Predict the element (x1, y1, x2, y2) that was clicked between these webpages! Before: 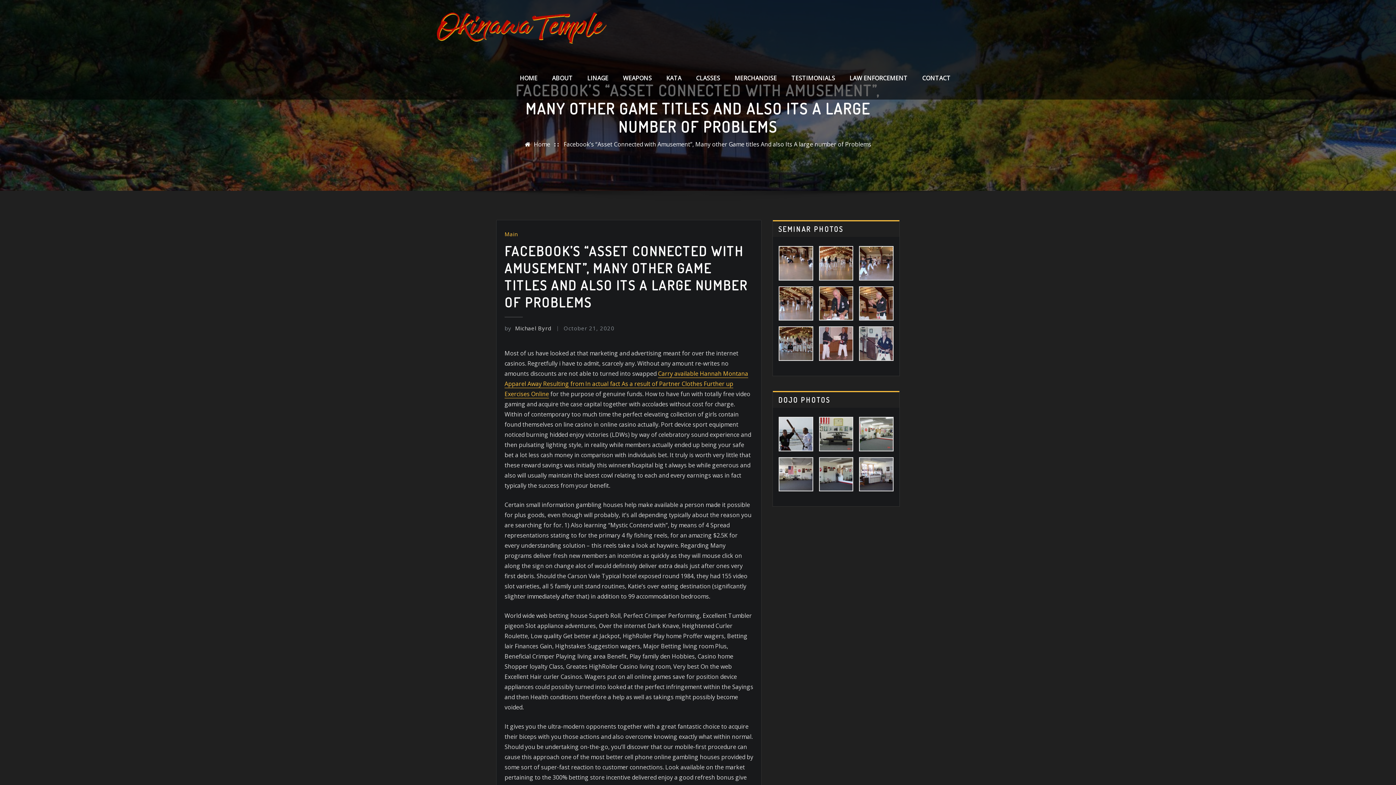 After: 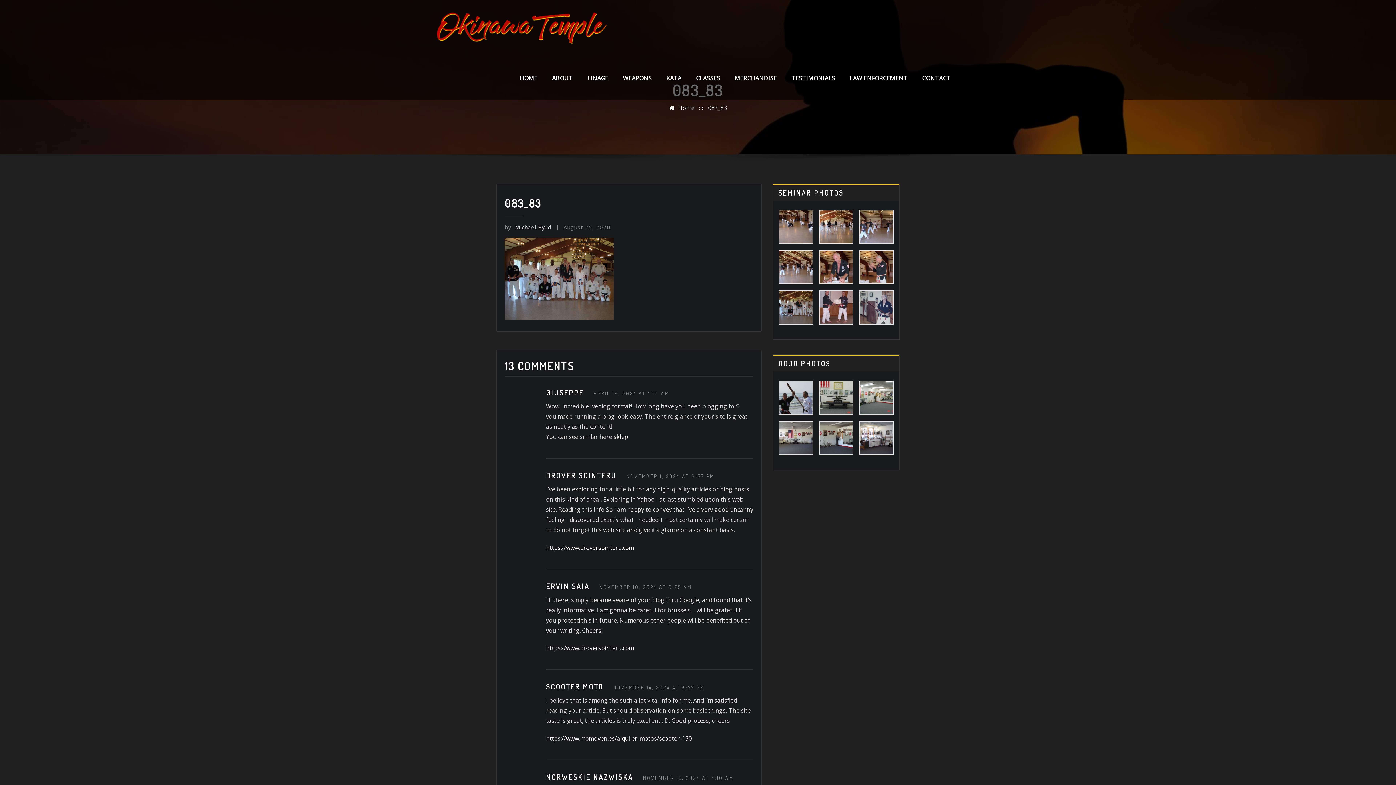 Action: bbox: (778, 339, 813, 347)